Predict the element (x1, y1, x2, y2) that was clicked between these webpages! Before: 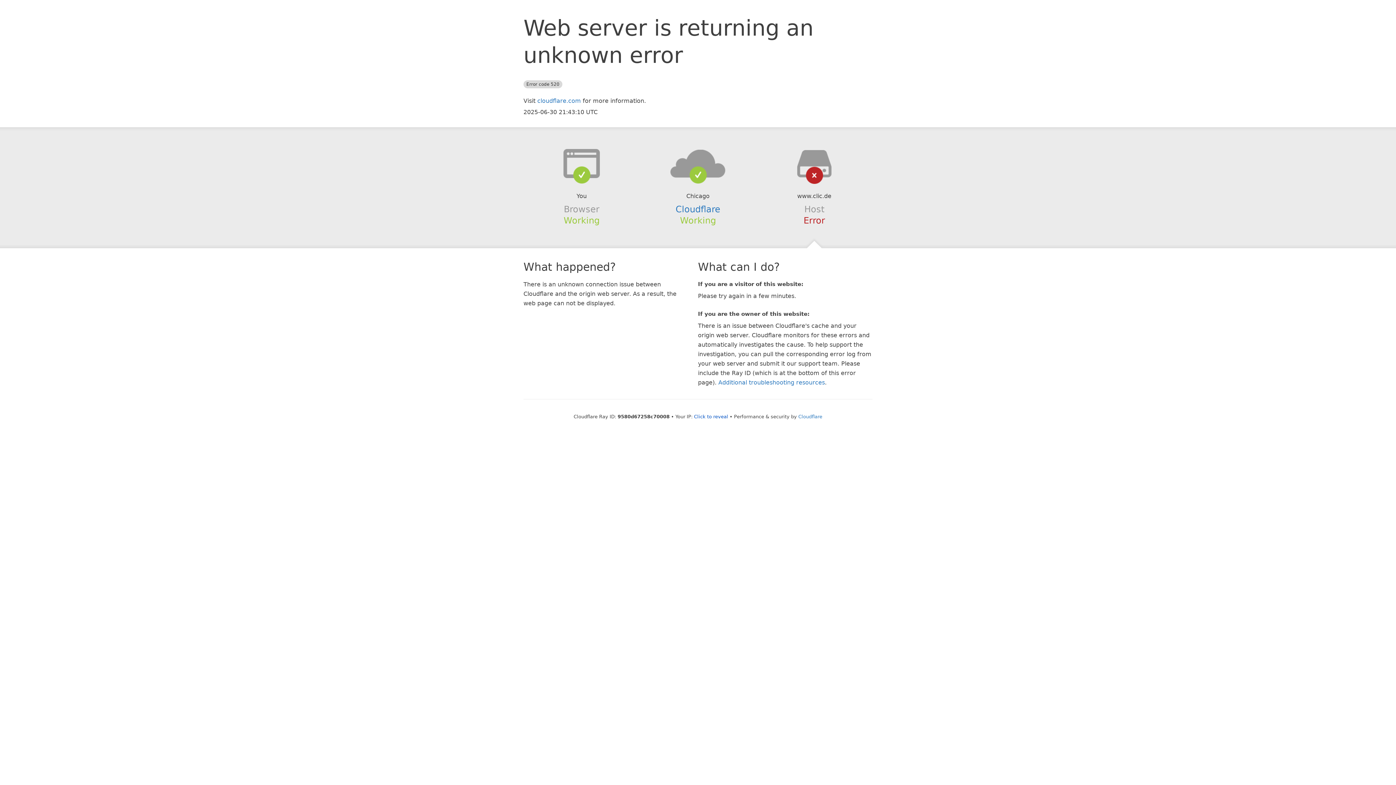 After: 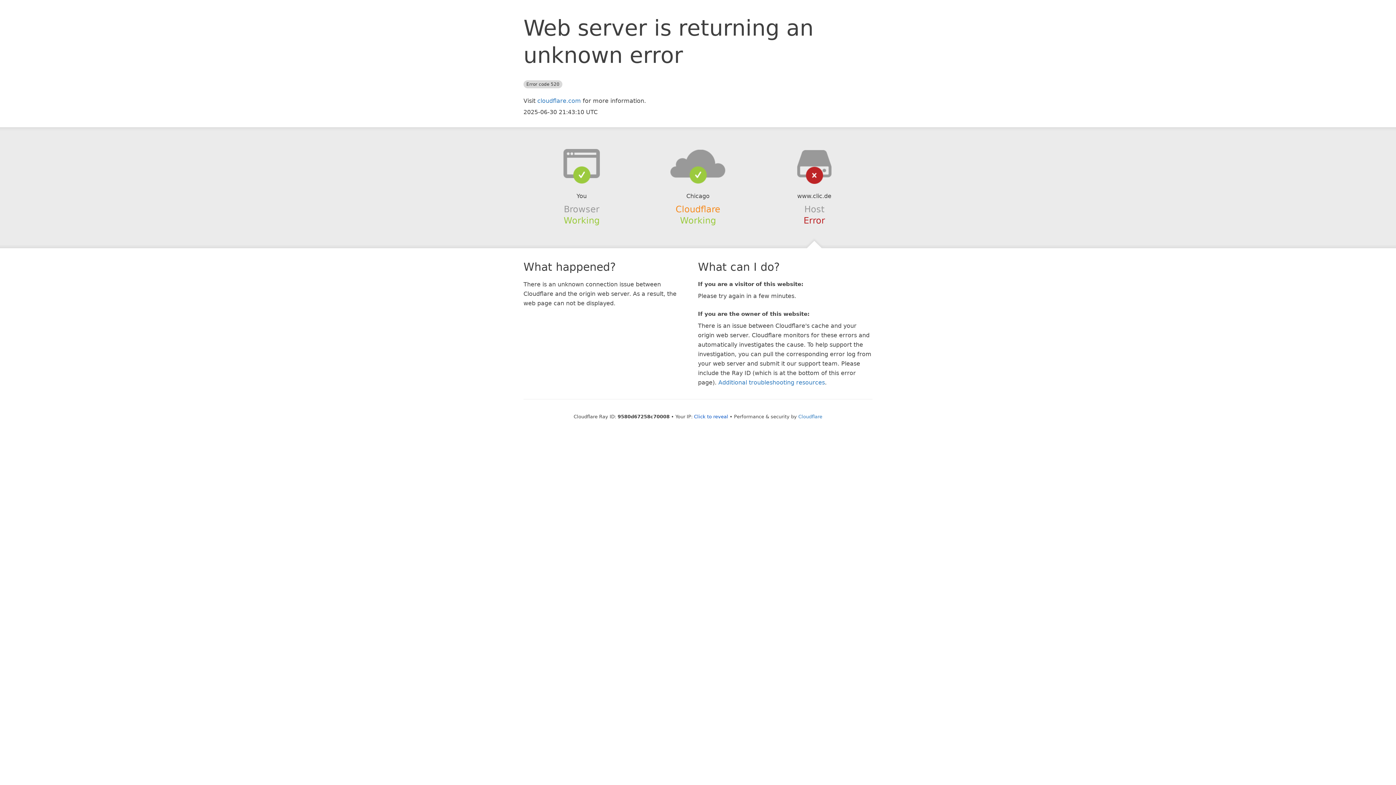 Action: label: Cloudflare bbox: (675, 204, 720, 214)